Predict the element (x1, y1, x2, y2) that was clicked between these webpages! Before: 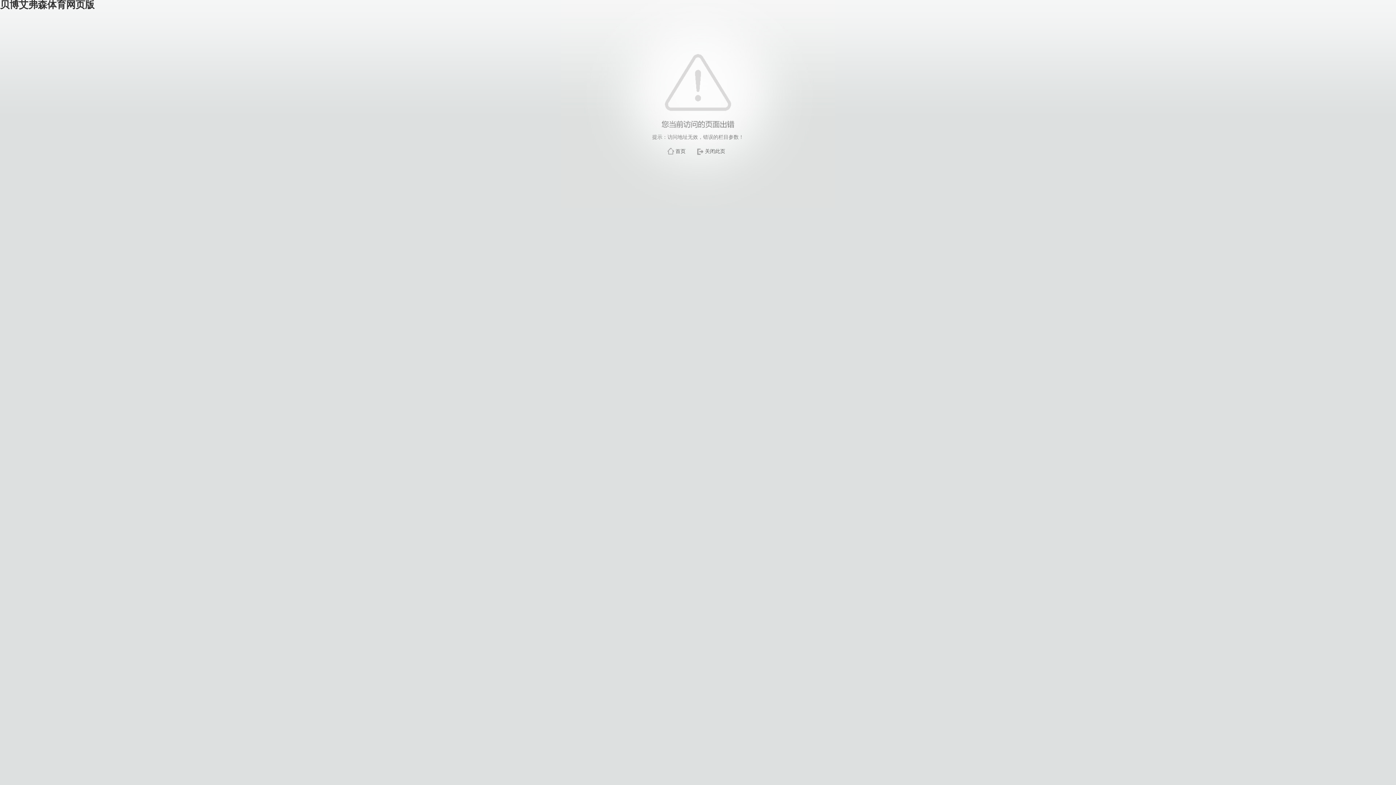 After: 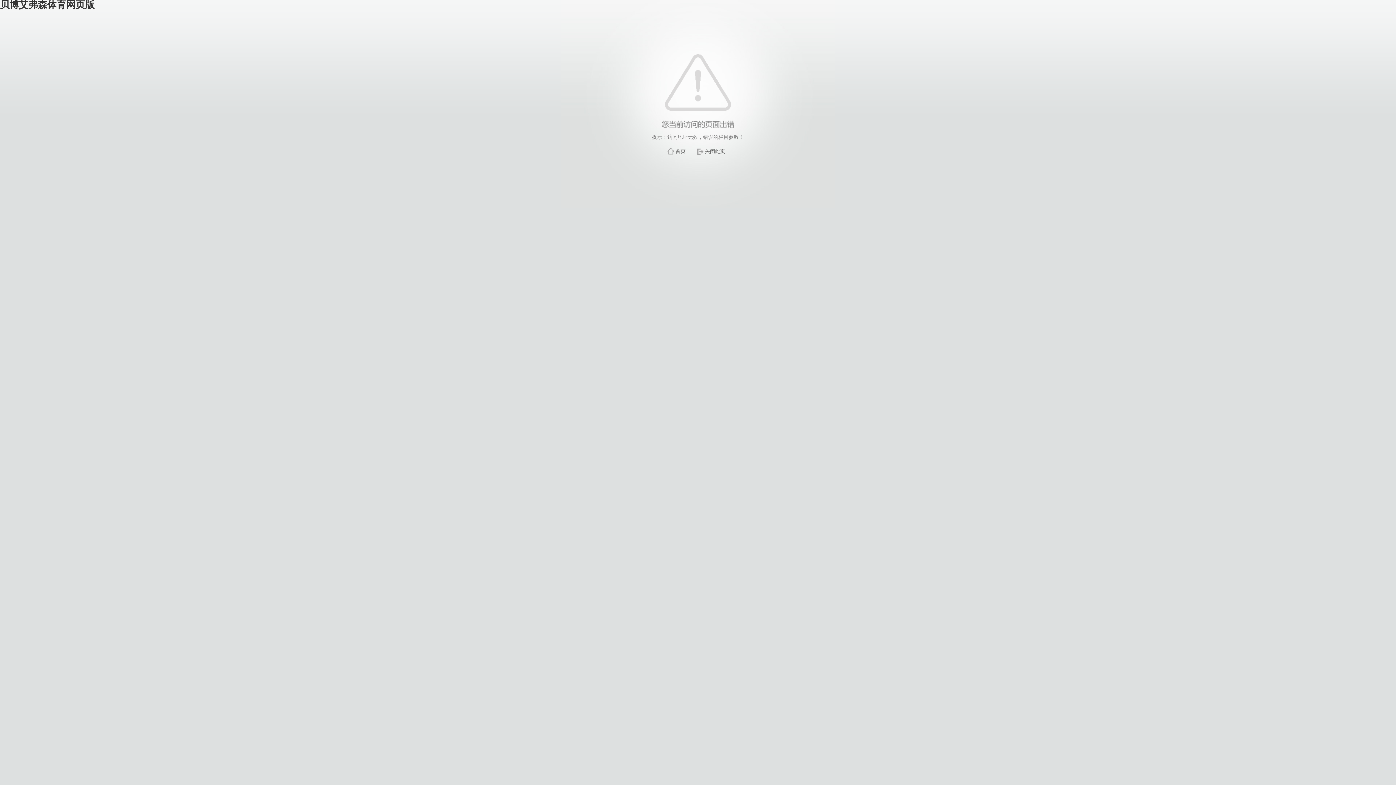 Action: label: 首页 bbox: (675, 148, 685, 154)